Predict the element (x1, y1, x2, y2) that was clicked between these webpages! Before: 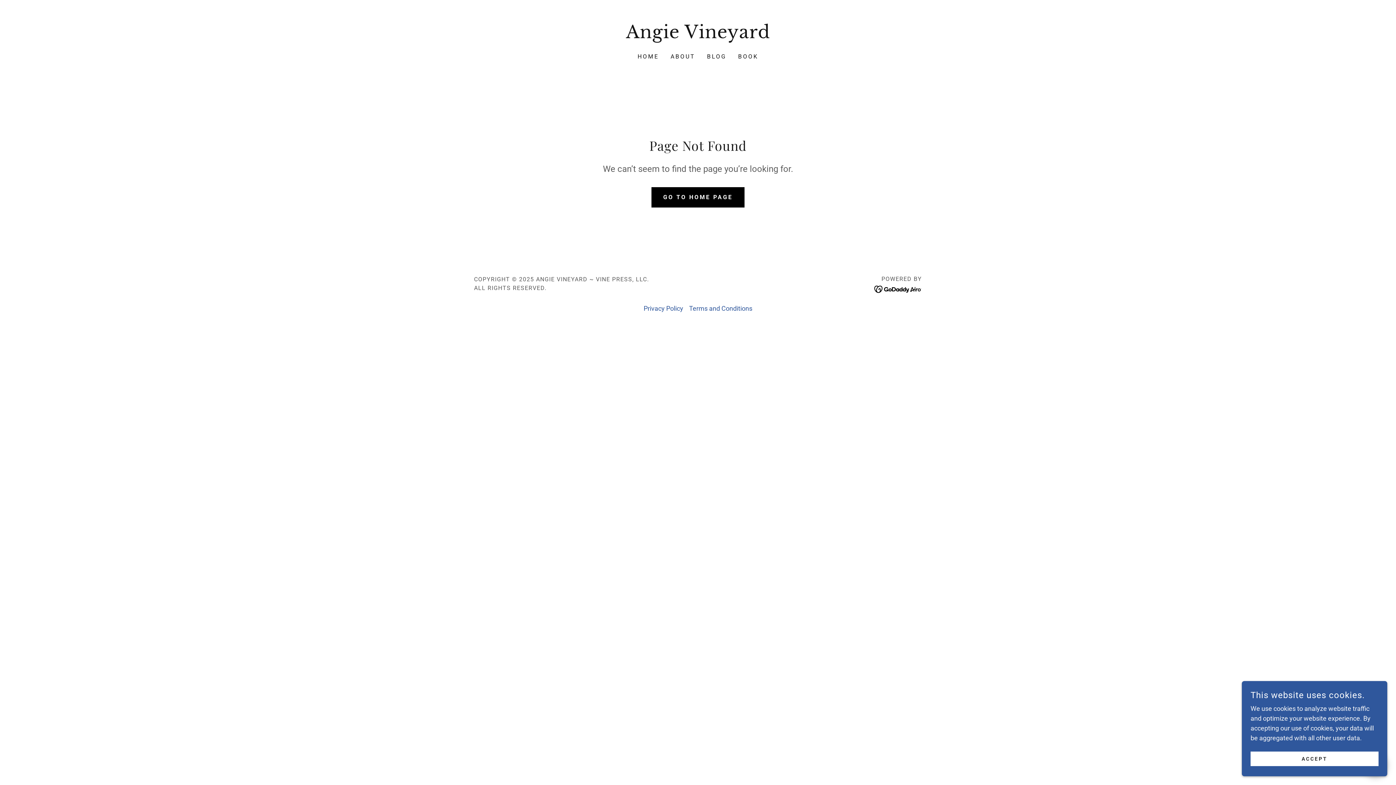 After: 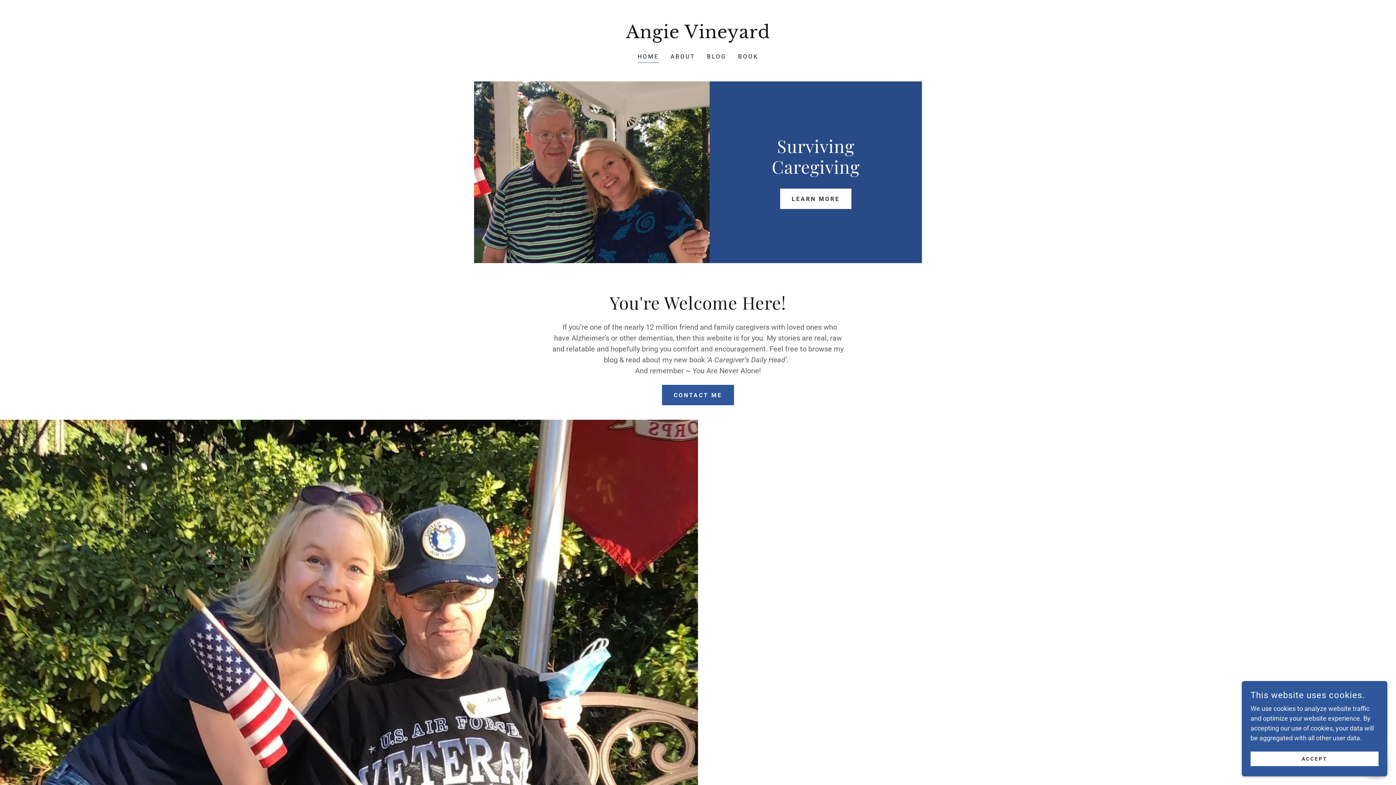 Action: bbox: (651, 187, 744, 207) label: GO TO HOME PAGE